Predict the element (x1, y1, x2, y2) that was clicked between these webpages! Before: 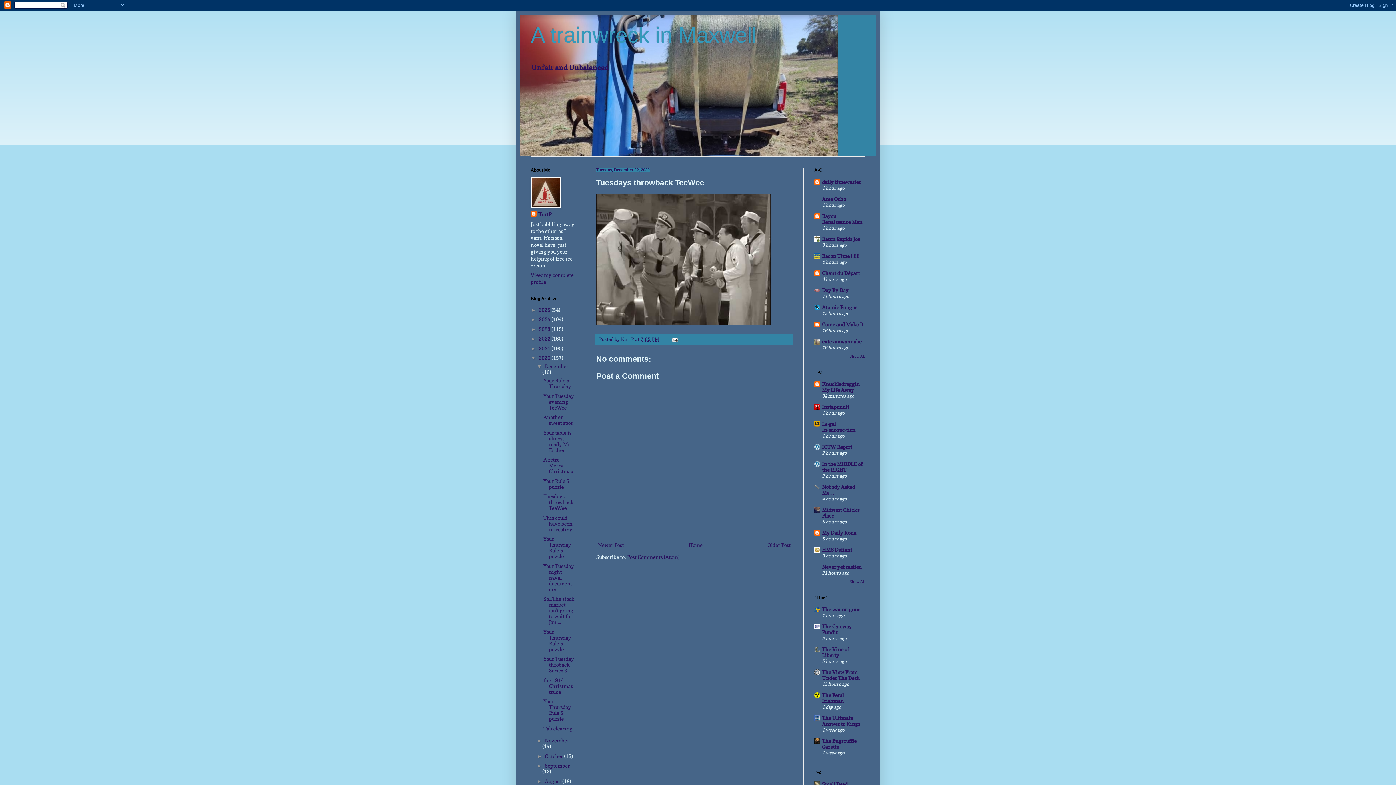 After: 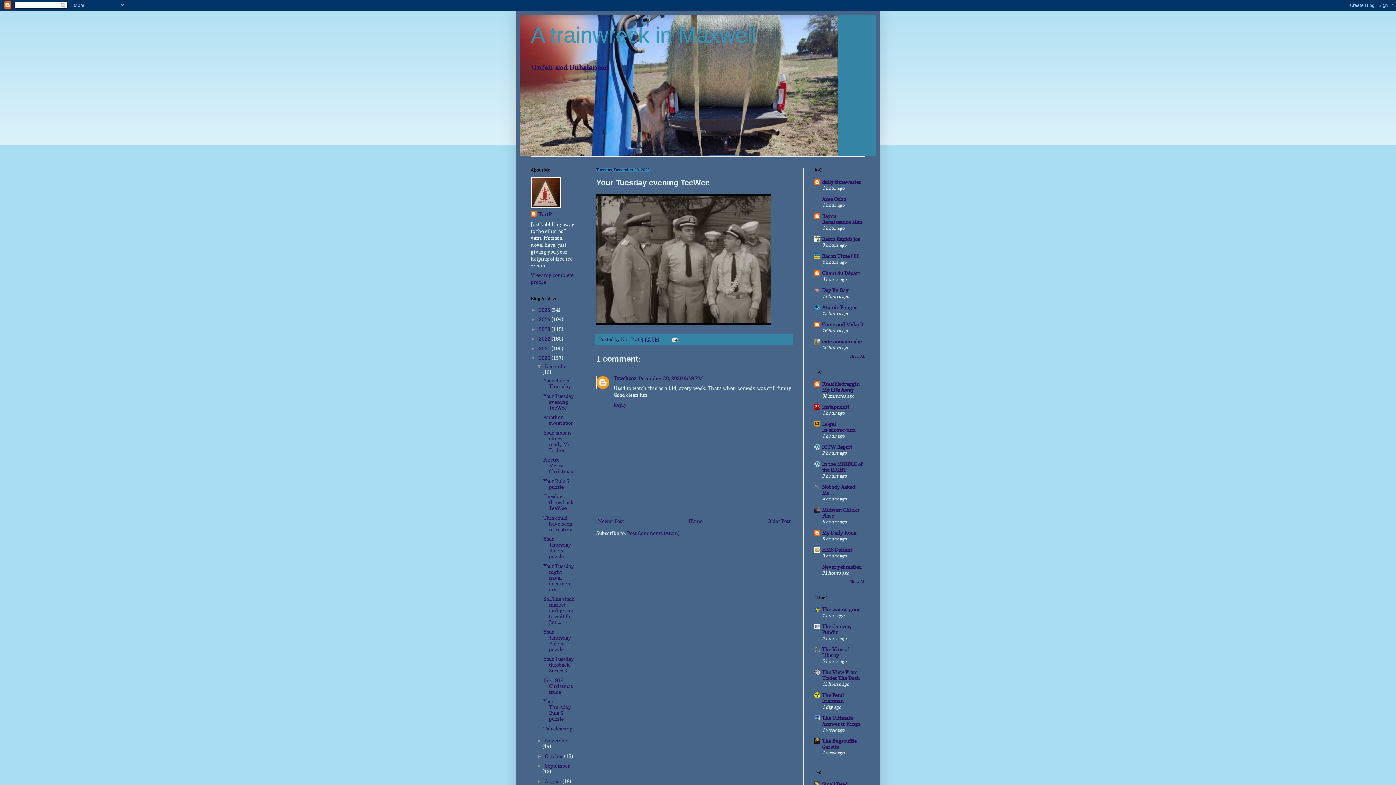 Action: bbox: (543, 392, 574, 410) label: Your Tuesday evening TeeWee